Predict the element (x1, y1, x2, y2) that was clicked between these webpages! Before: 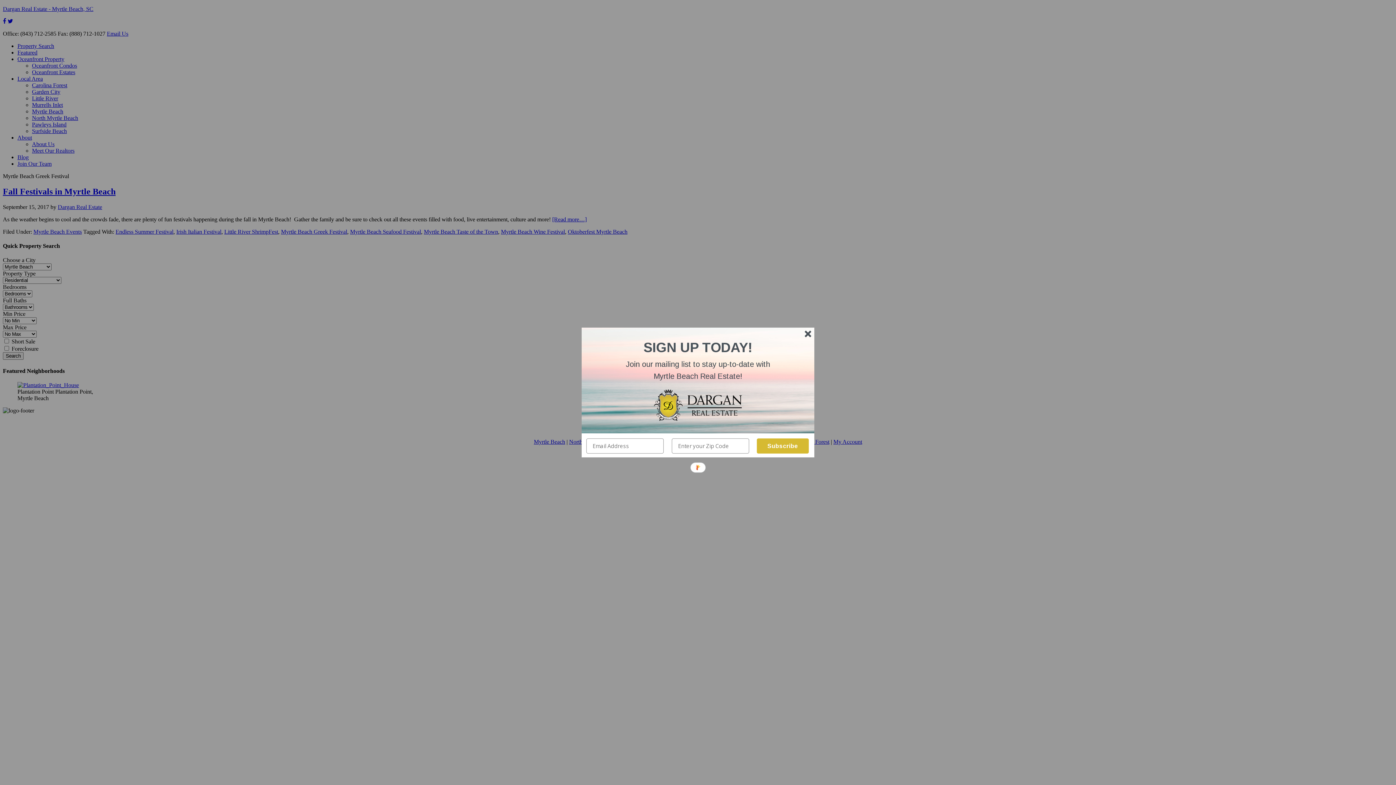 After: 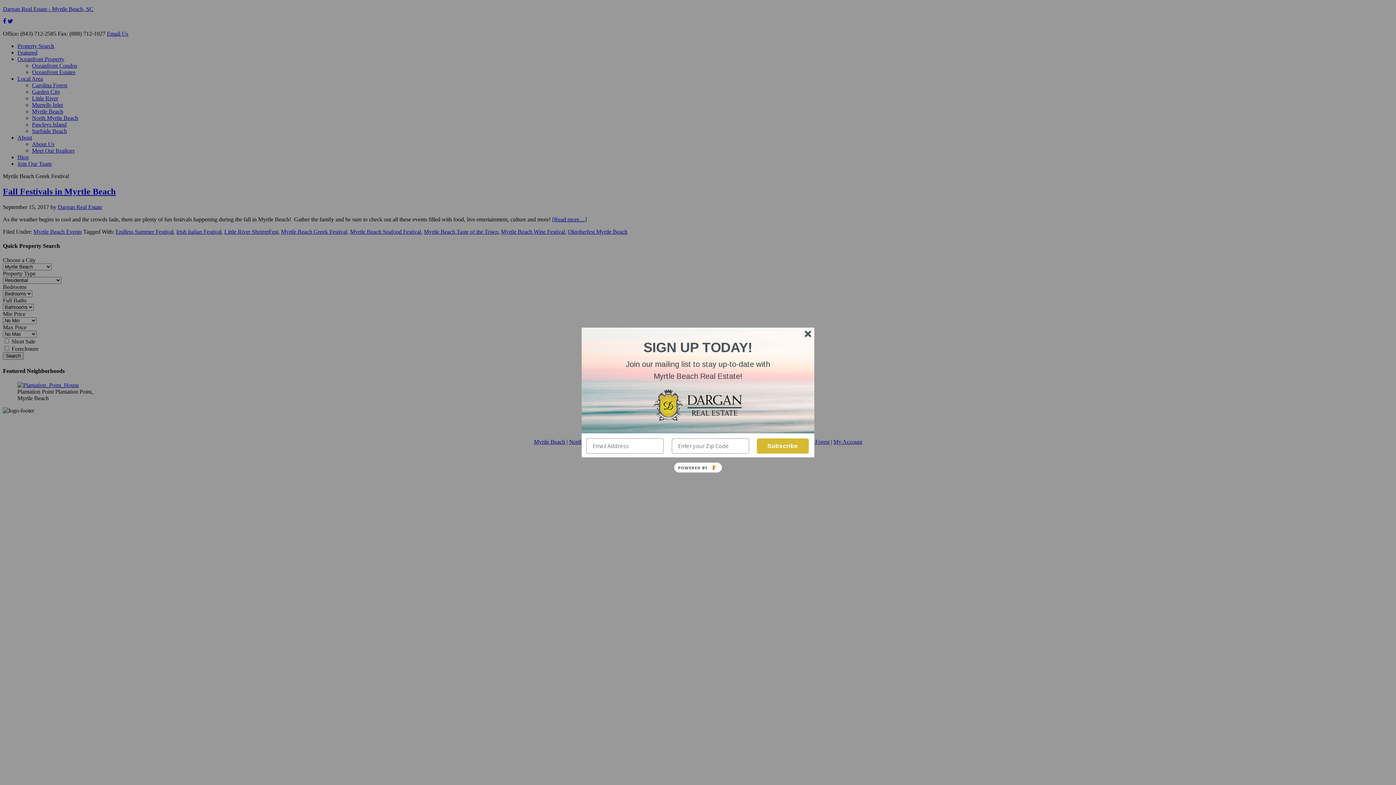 Action: label: POWERED BY bbox: (690, 462, 705, 472)